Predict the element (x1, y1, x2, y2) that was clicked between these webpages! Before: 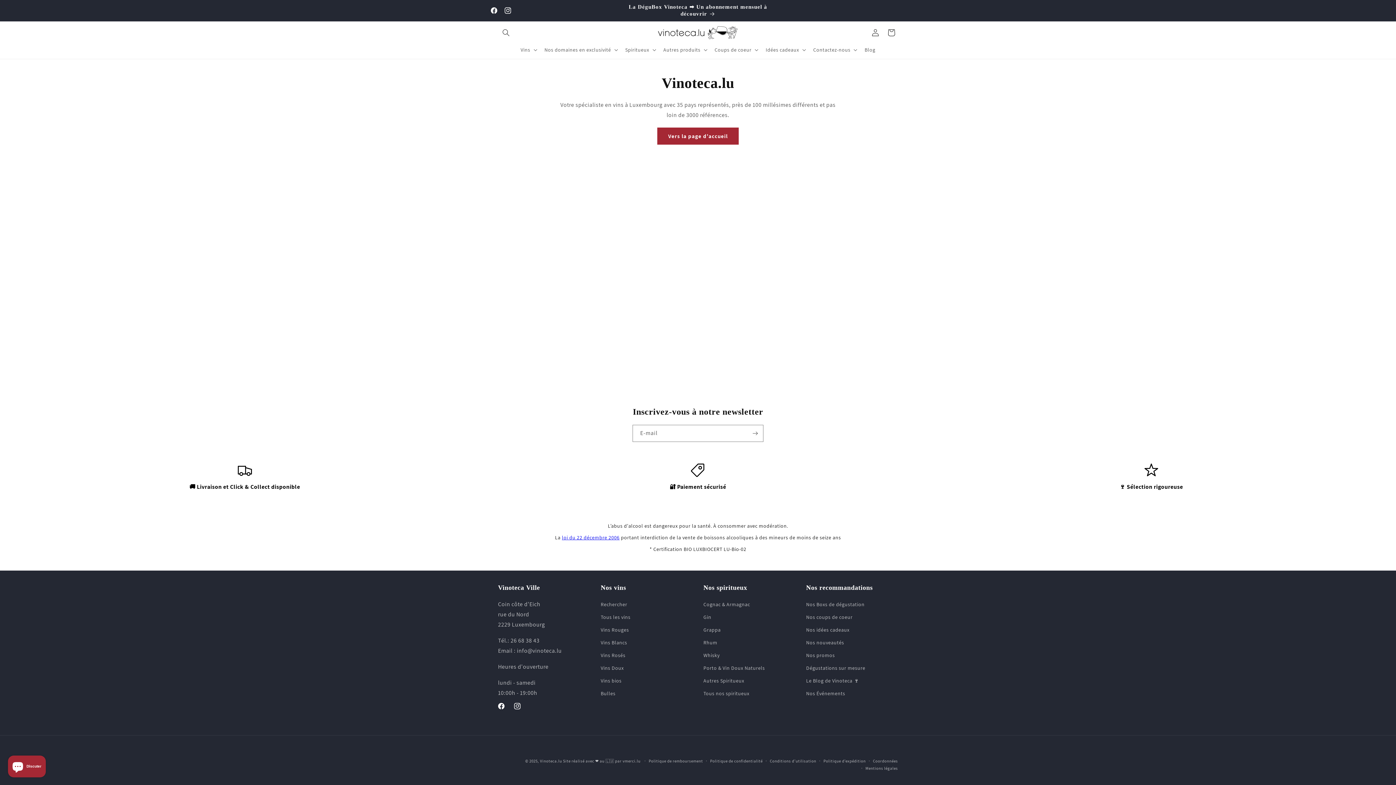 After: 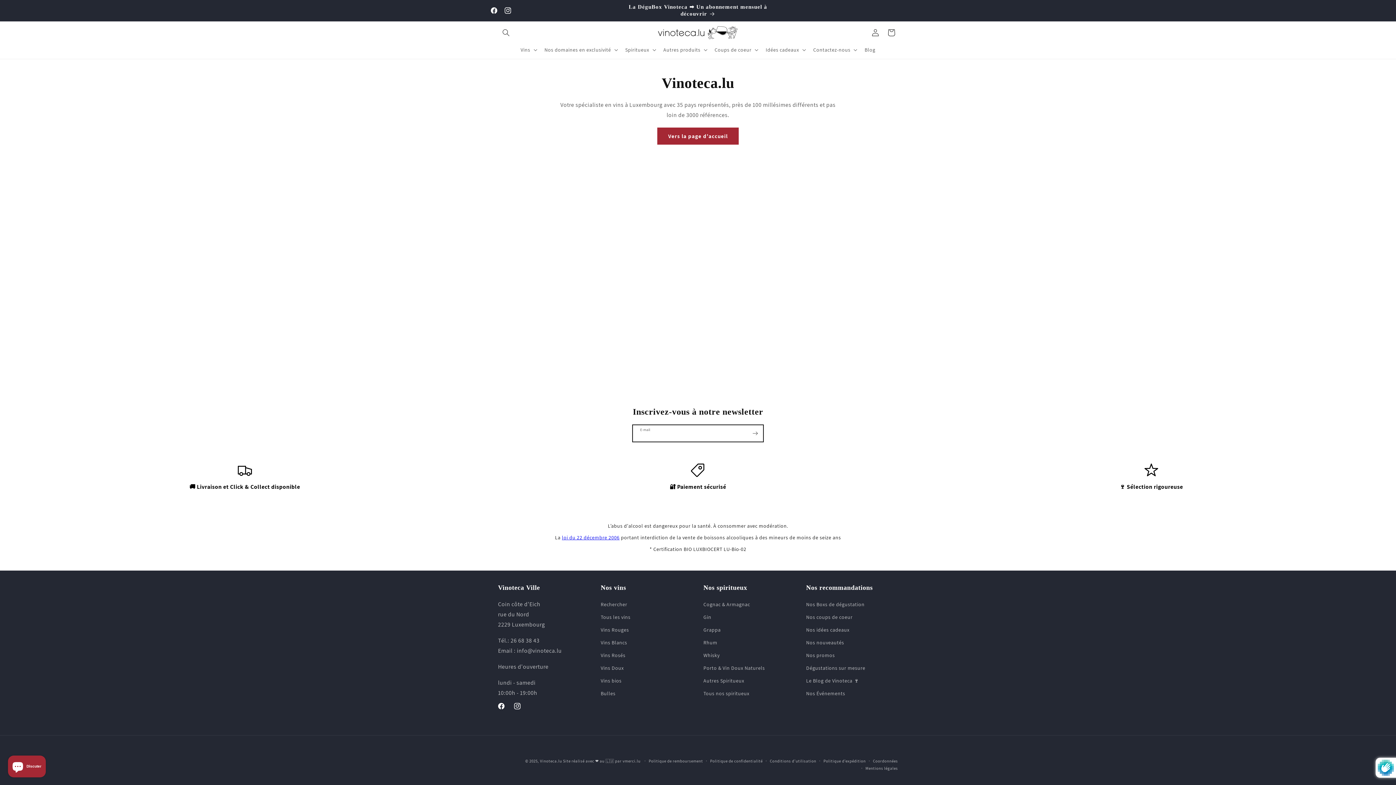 Action: bbox: (747, 425, 763, 442) label: S'inscrire